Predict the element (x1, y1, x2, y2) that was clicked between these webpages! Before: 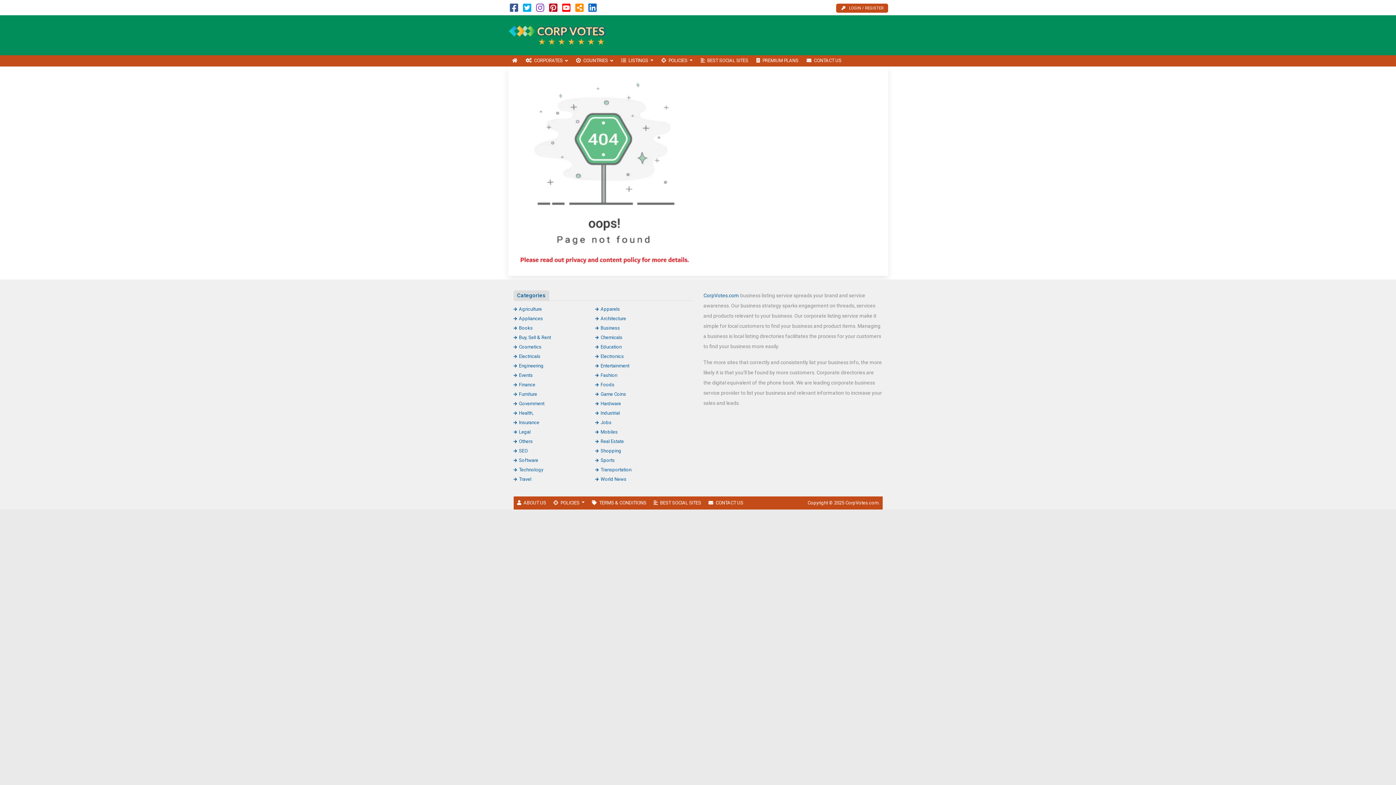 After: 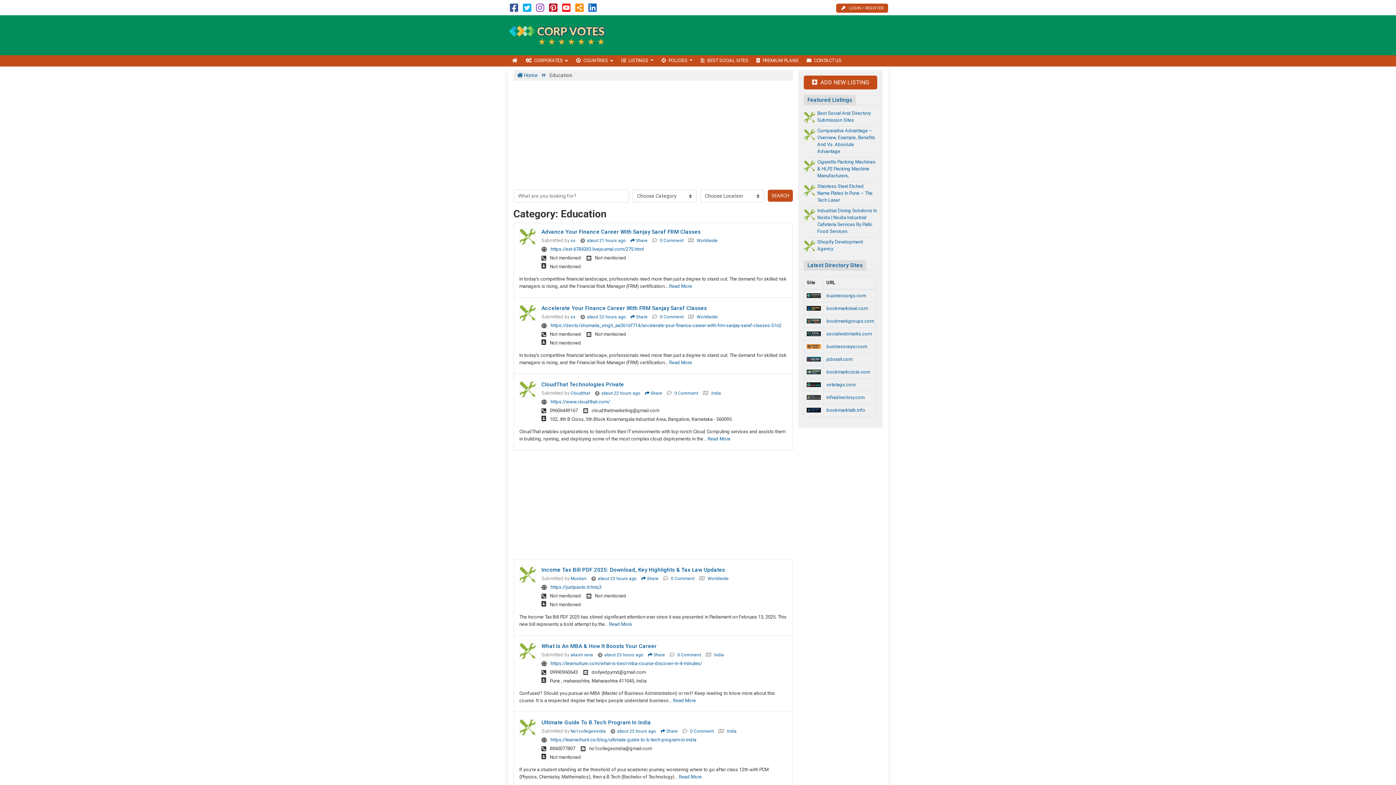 Action: bbox: (595, 344, 621, 349) label: Education